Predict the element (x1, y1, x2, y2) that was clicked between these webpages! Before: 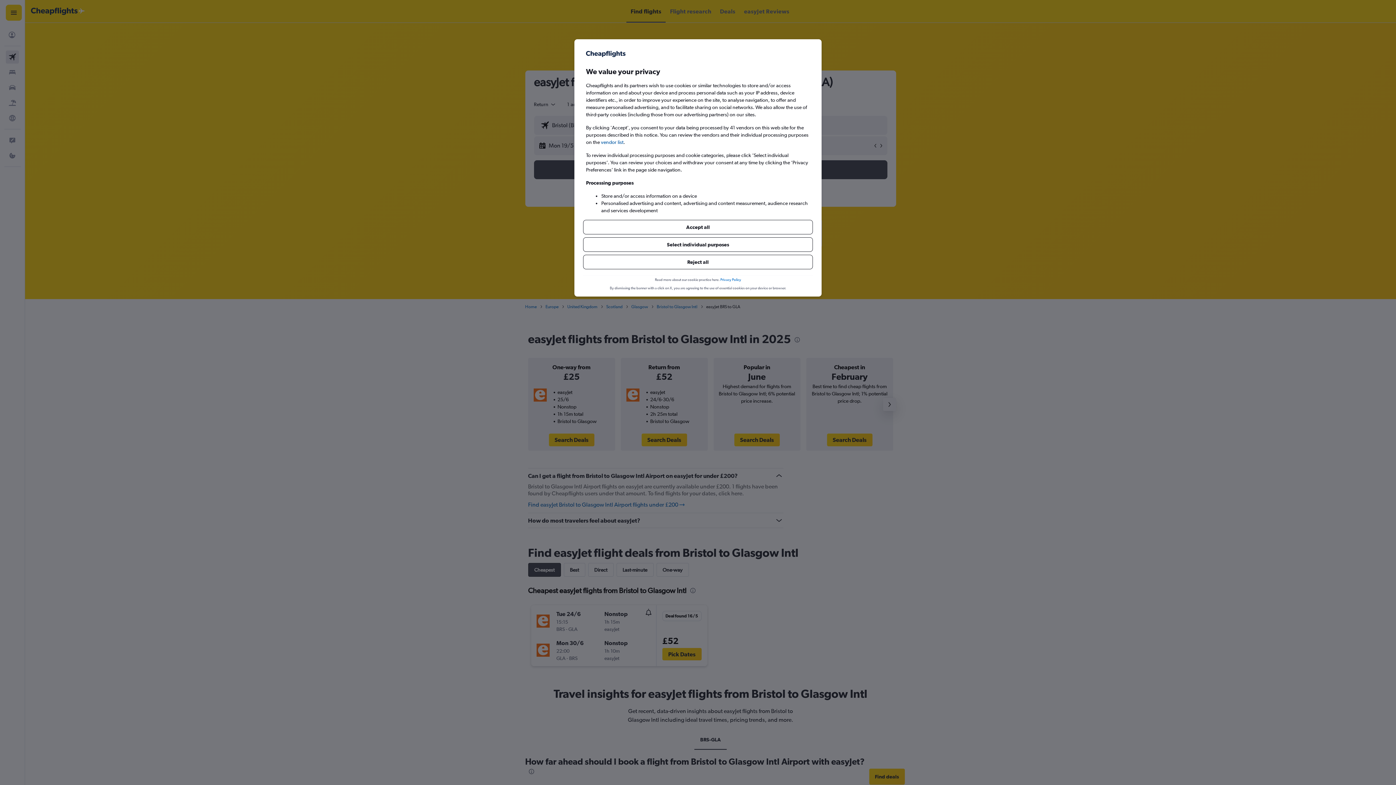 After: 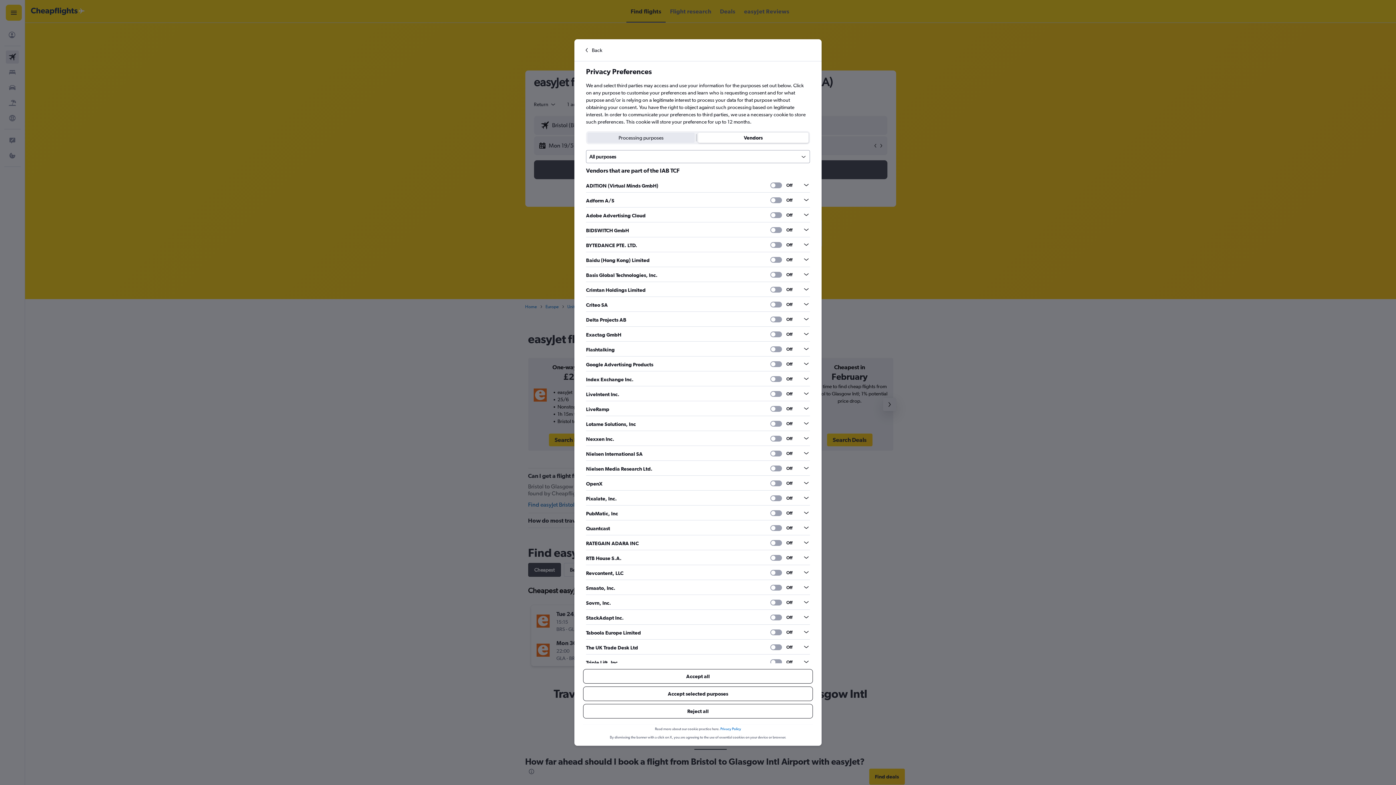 Action: bbox: (601, 138, 623, 145) label: vendor list